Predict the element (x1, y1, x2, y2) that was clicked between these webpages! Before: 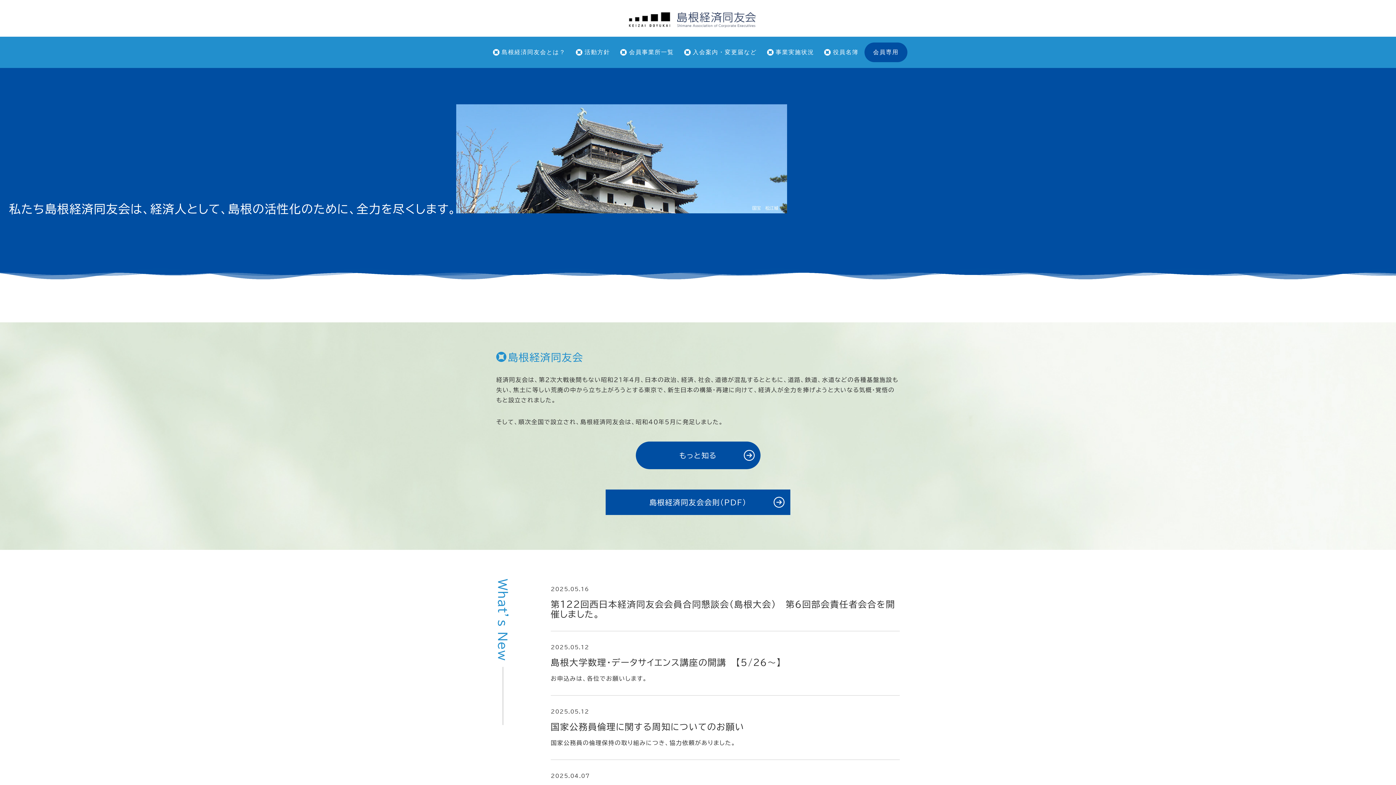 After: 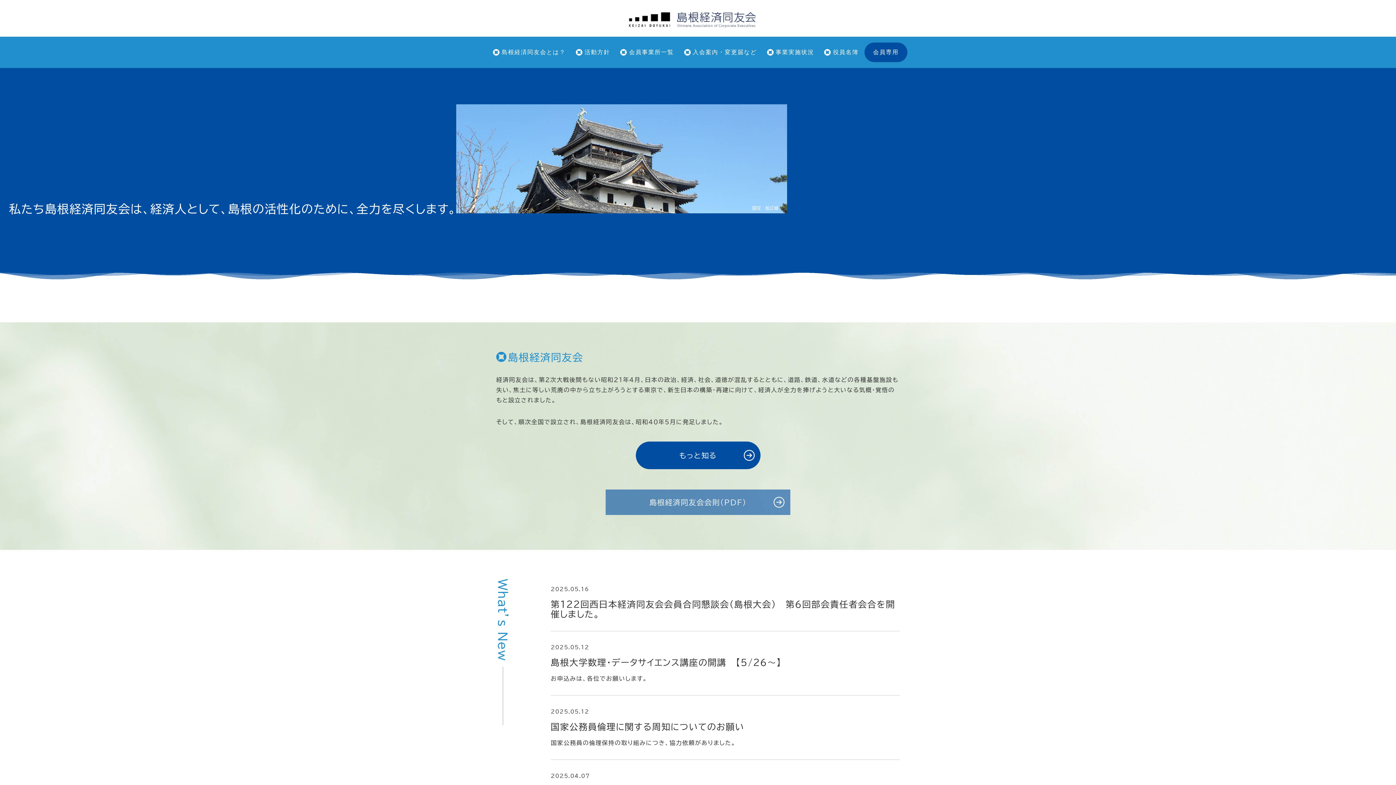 Action: bbox: (605, 489, 790, 515) label: 島根経済同友会会則（PDF）